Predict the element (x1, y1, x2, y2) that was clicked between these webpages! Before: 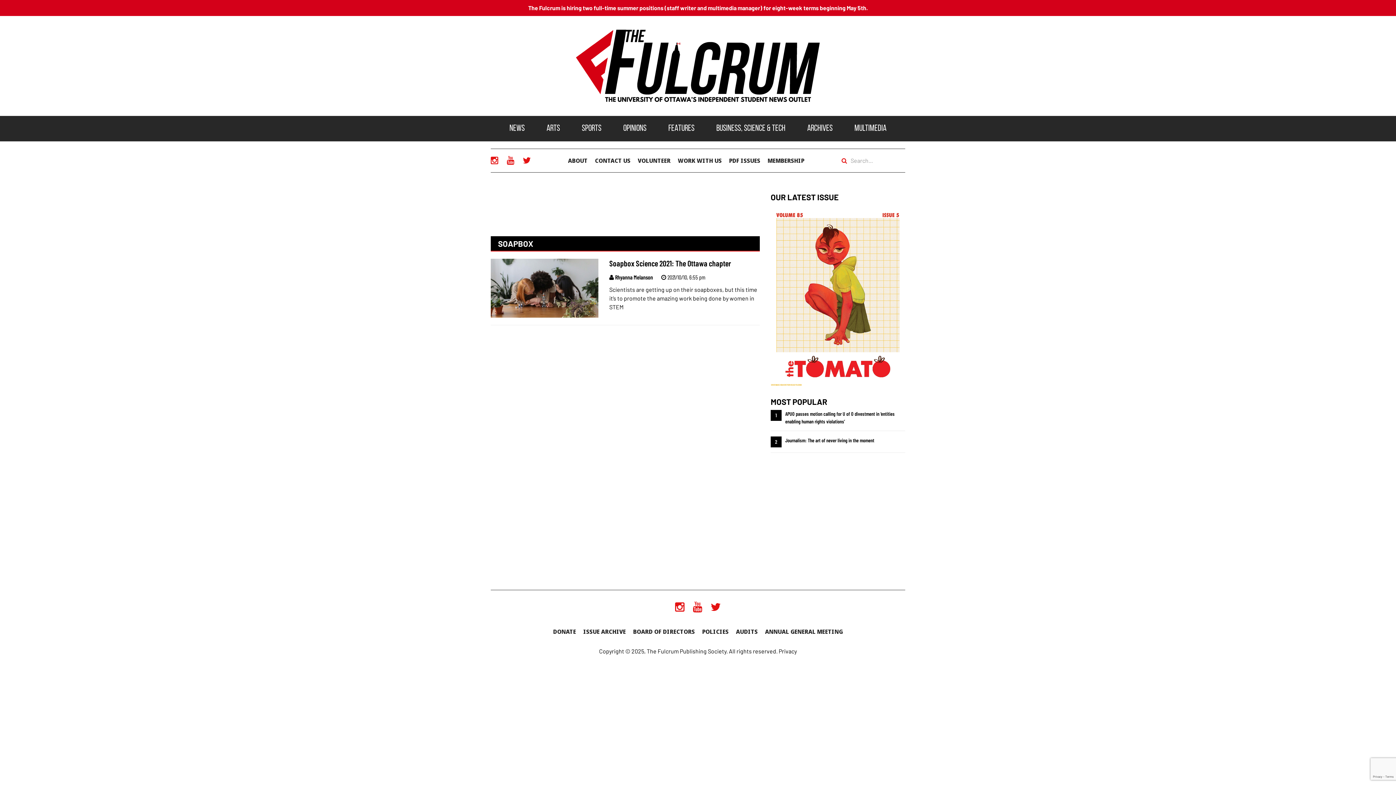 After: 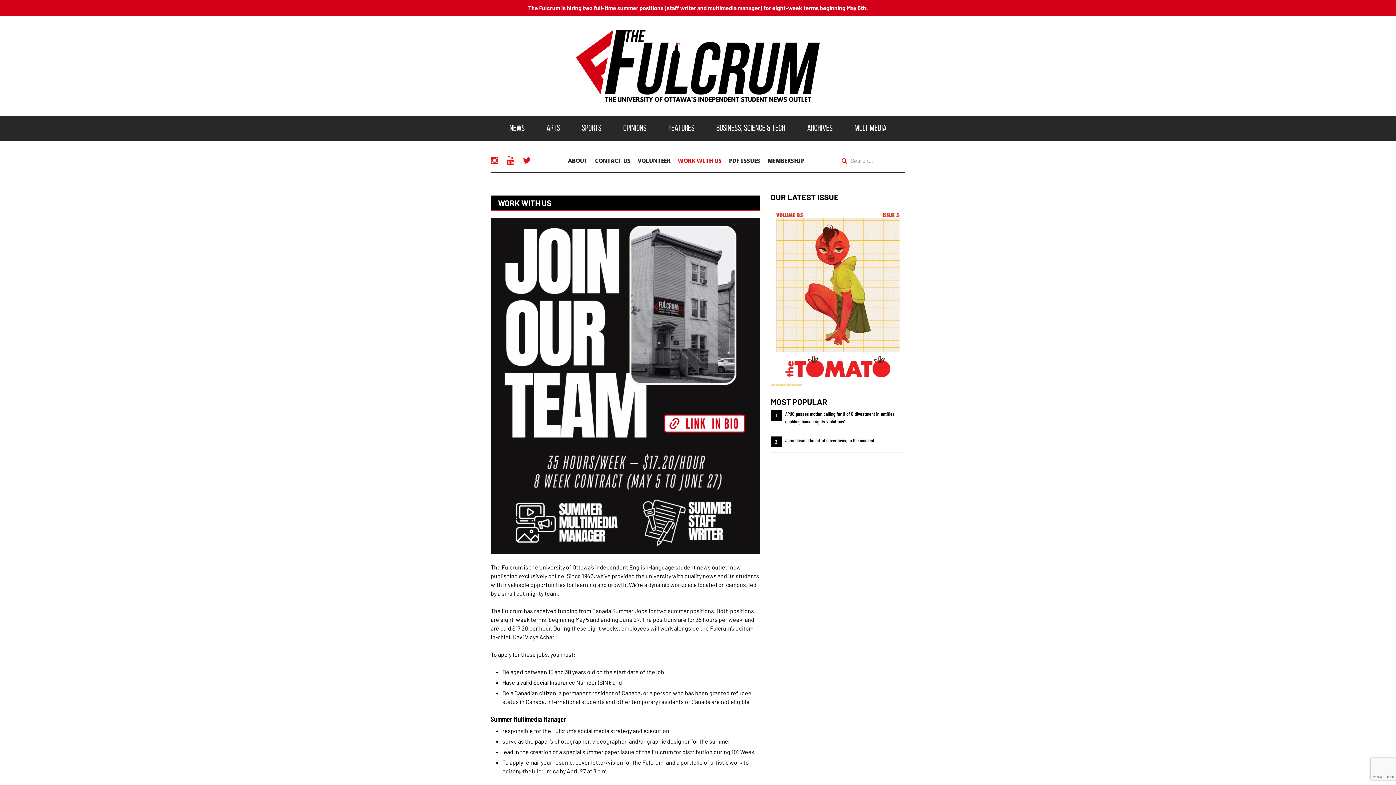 Action: label: The Fulcrum is hiring two full-time summer positions (staff writer and multimedia manager) for eight-week terms beginning May 5th. bbox: (528, 4, 868, 11)